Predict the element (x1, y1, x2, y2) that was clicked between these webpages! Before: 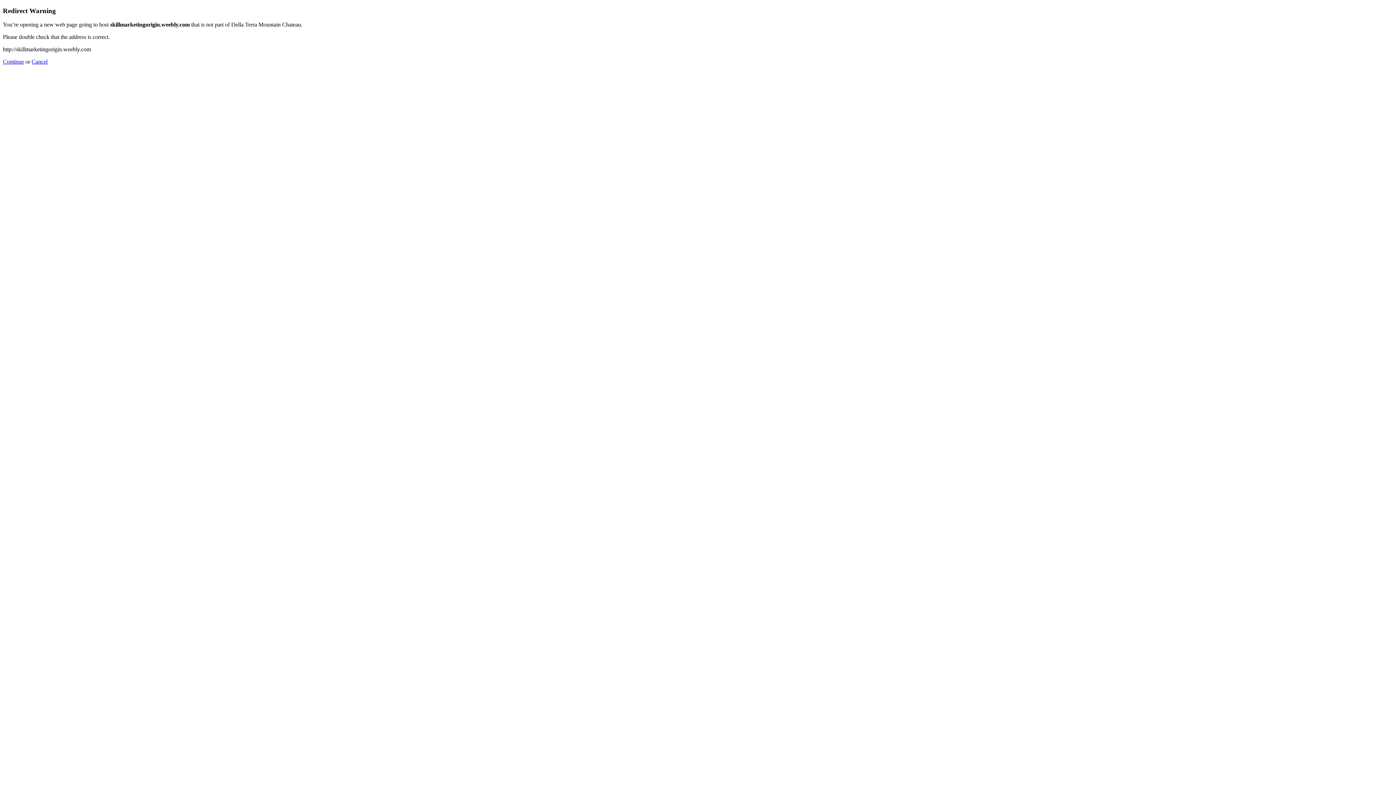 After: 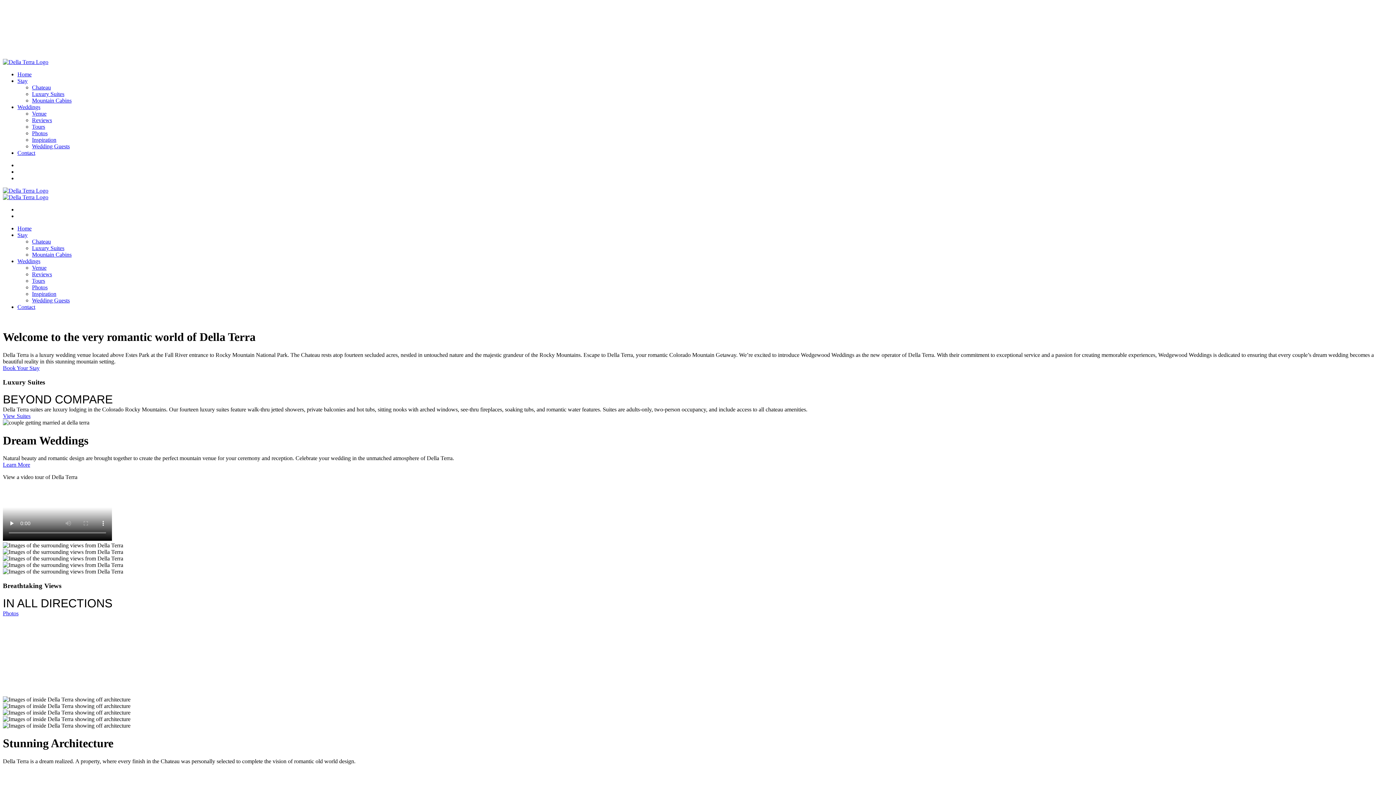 Action: bbox: (31, 58, 47, 64) label: Cancel